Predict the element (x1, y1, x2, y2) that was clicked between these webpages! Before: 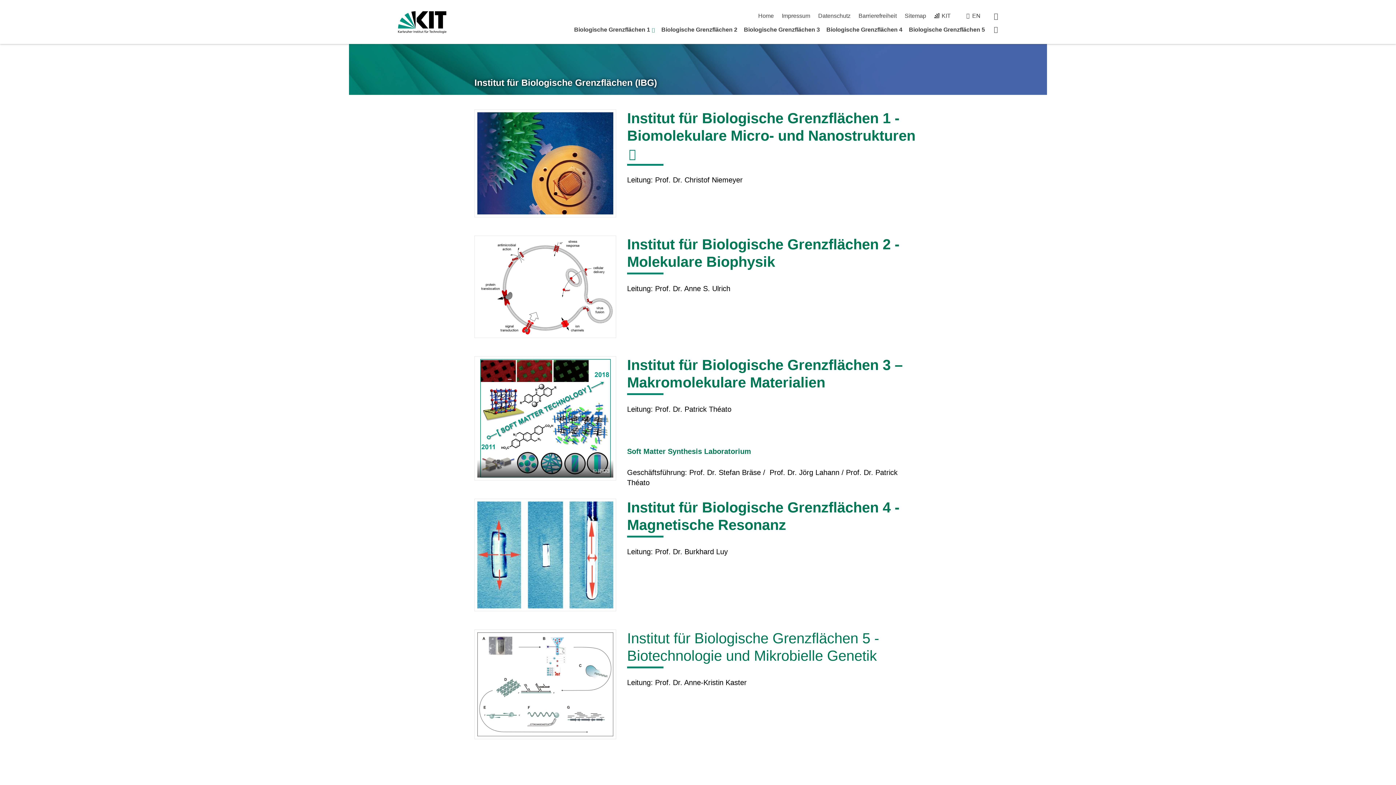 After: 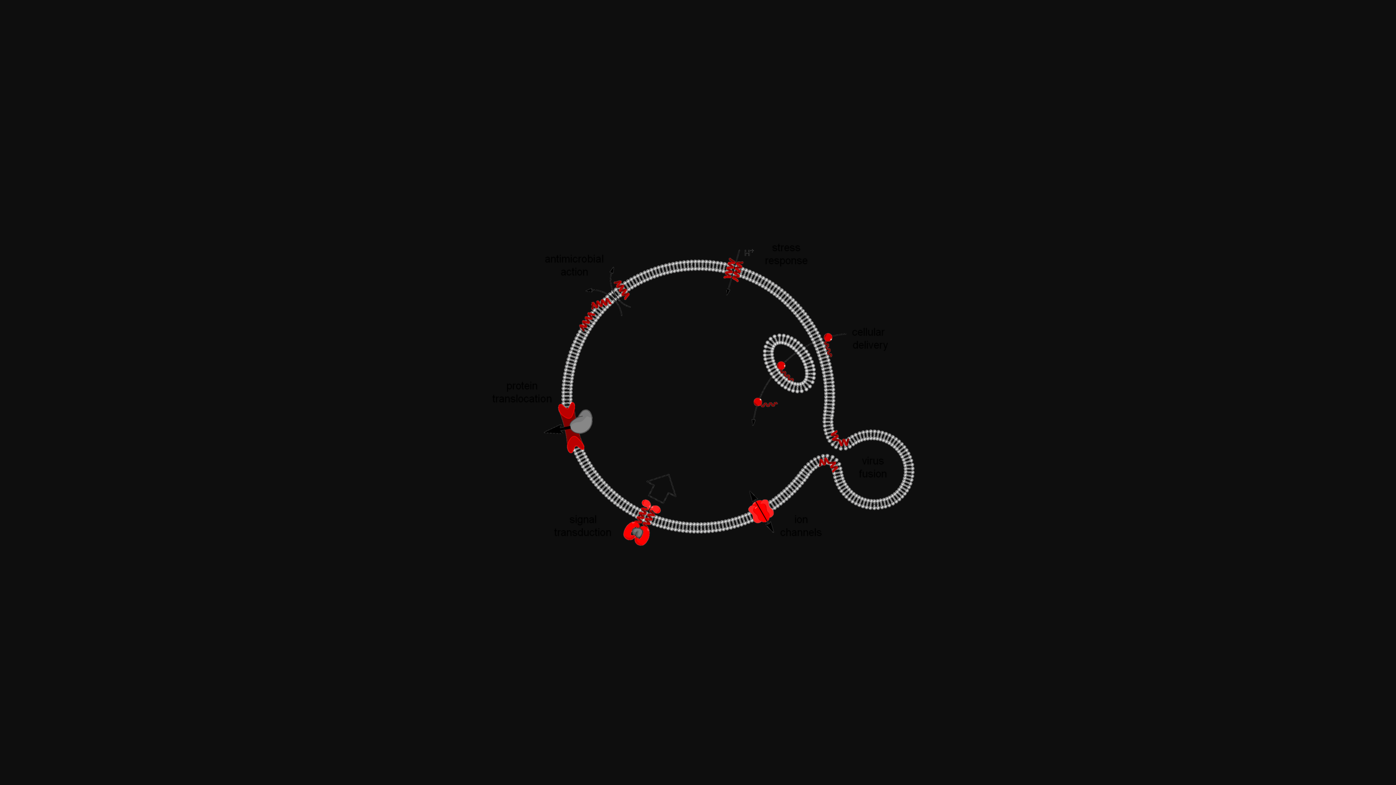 Action: bbox: (477, 238, 613, 335)